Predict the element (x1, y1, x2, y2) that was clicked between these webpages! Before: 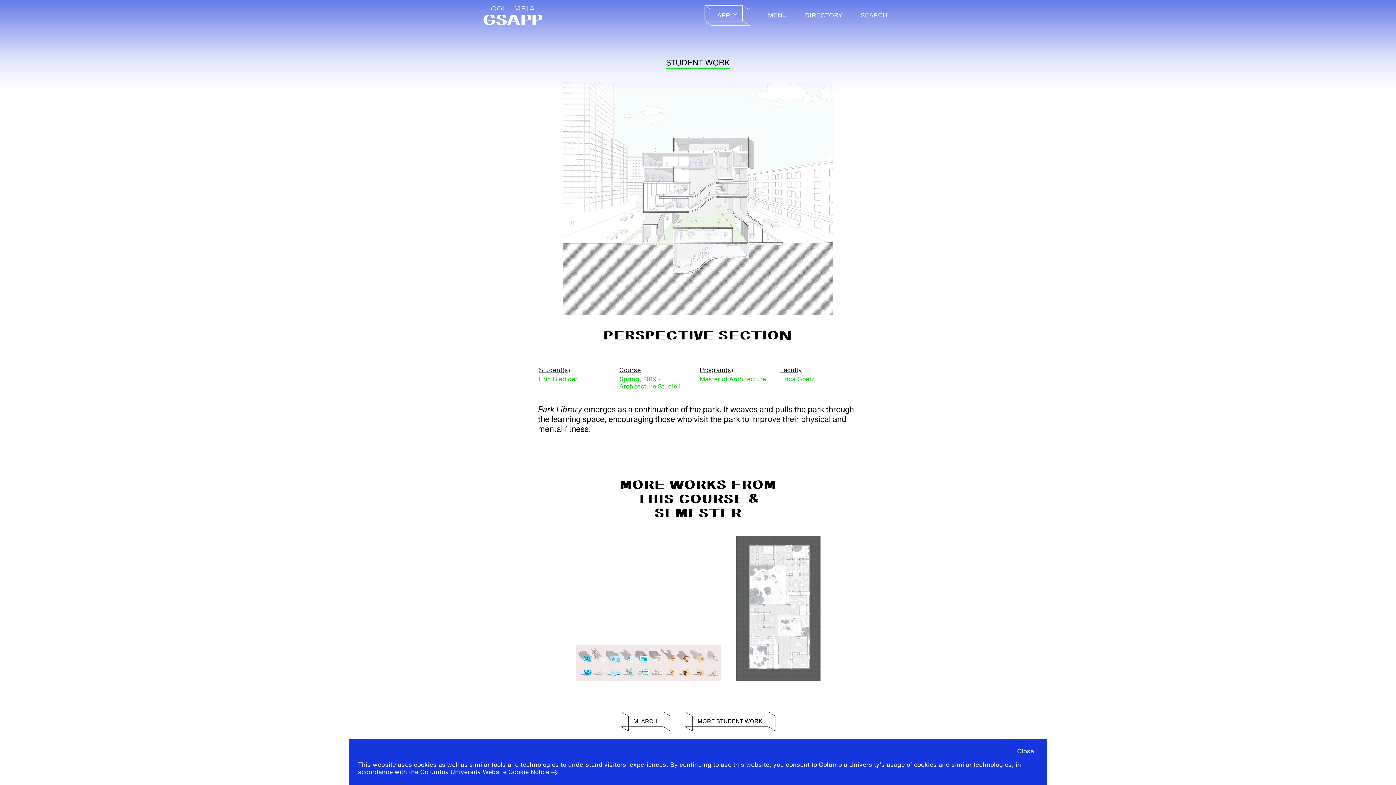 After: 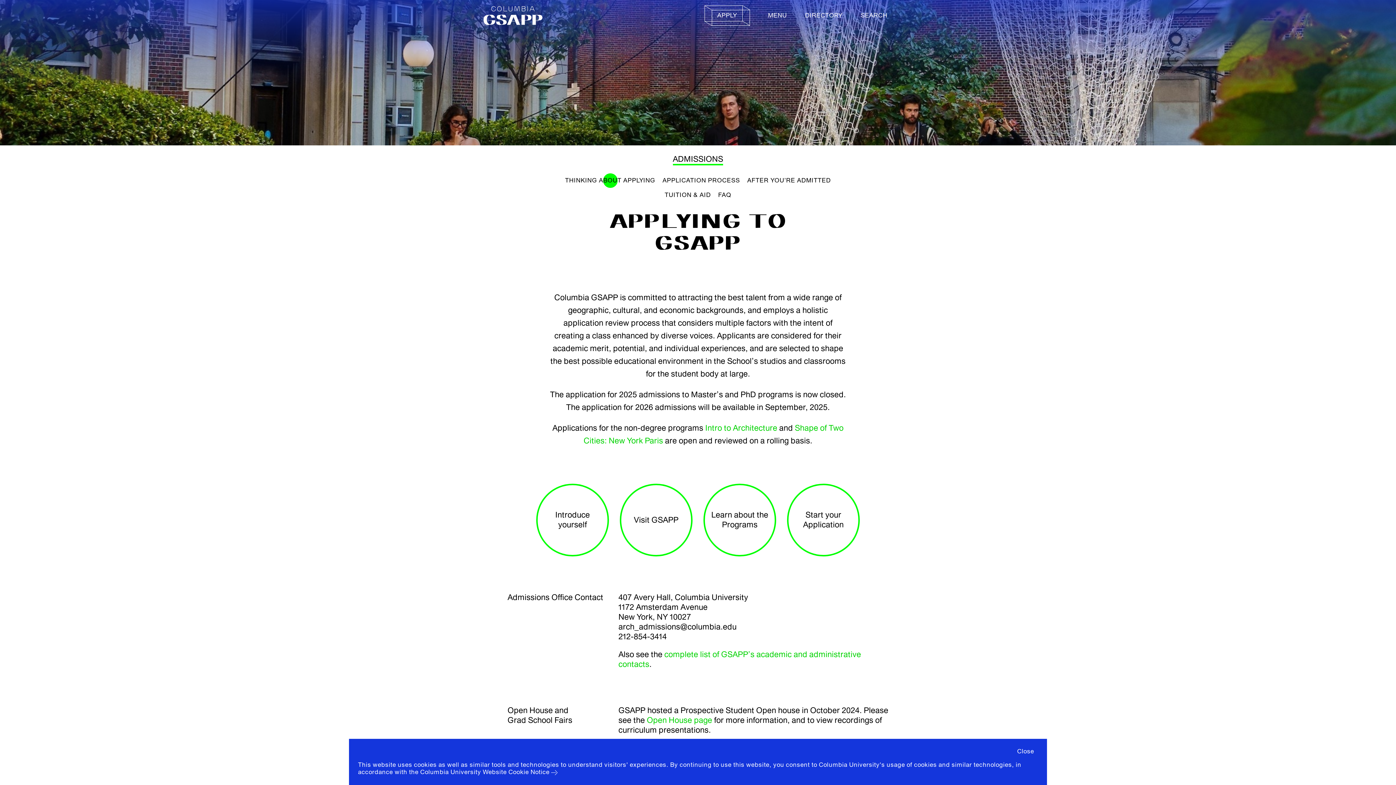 Action: label: APPLY bbox: (704, 5, 750, 25)